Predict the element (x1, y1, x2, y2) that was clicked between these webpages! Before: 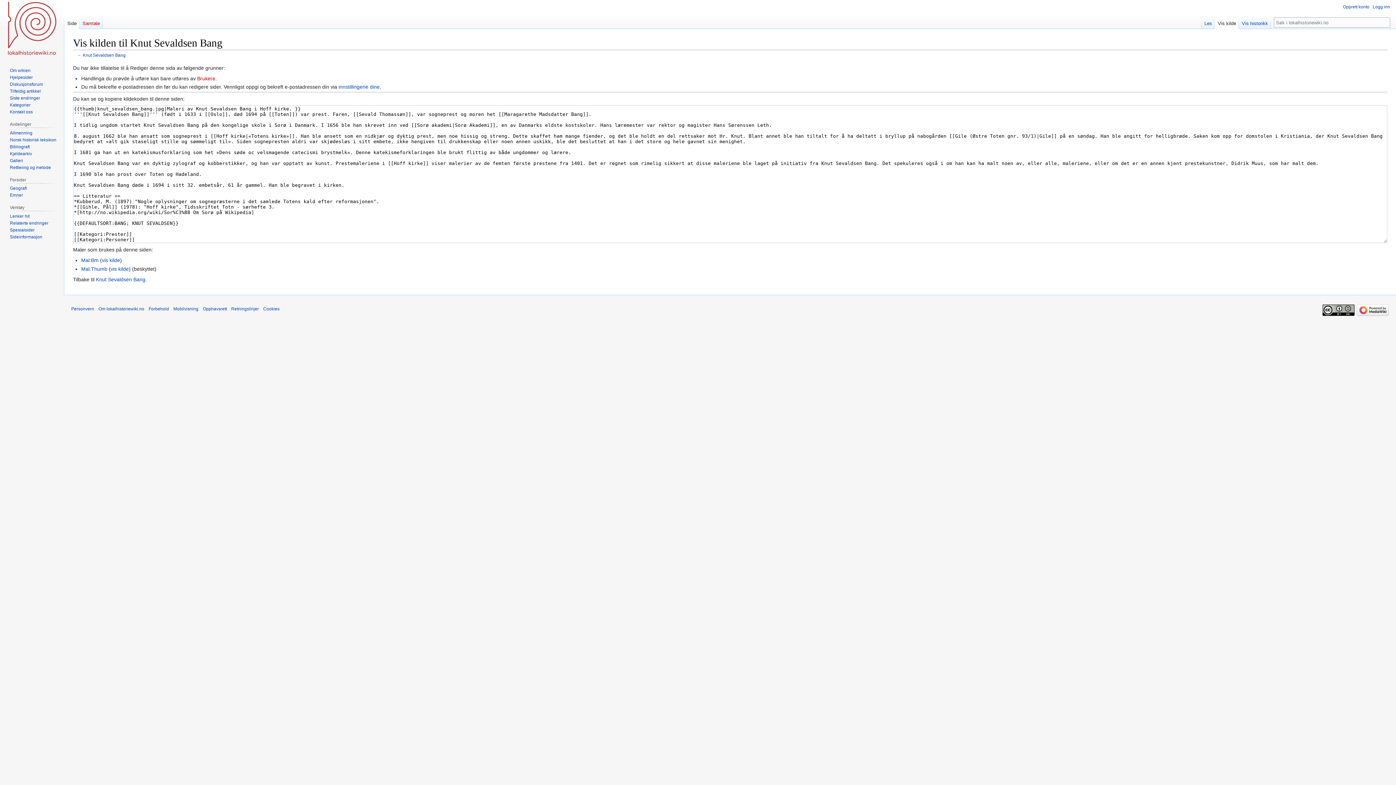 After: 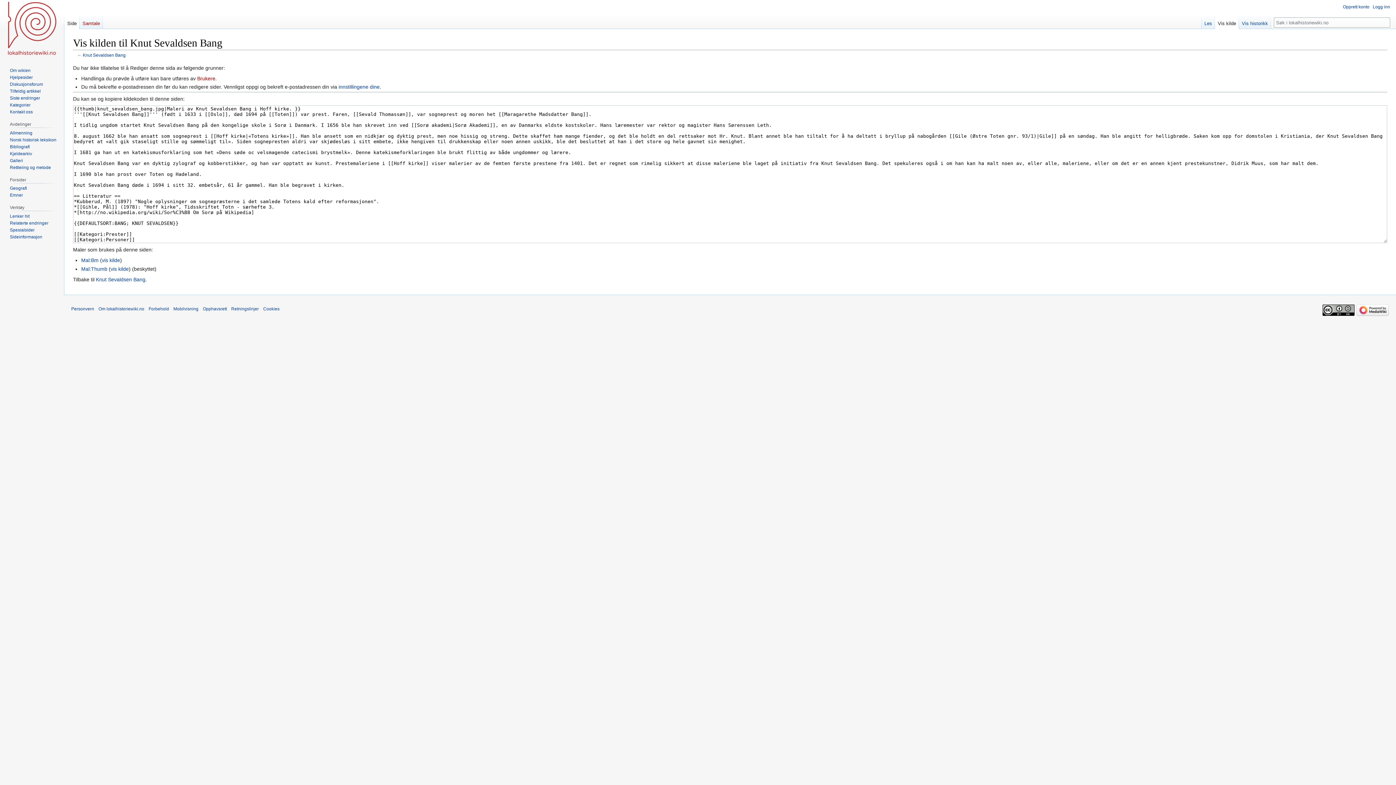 Action: bbox: (1215, 14, 1239, 29) label: Vis kilde